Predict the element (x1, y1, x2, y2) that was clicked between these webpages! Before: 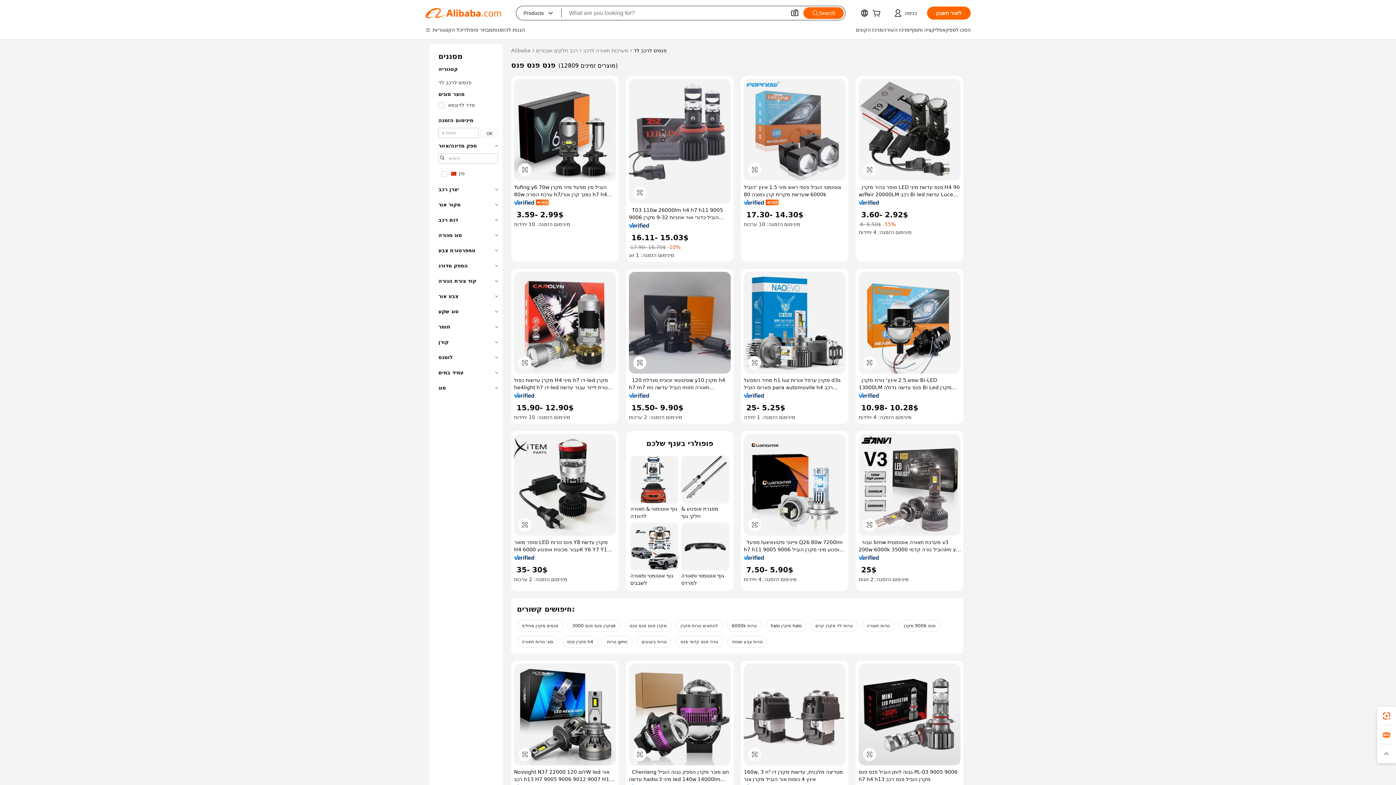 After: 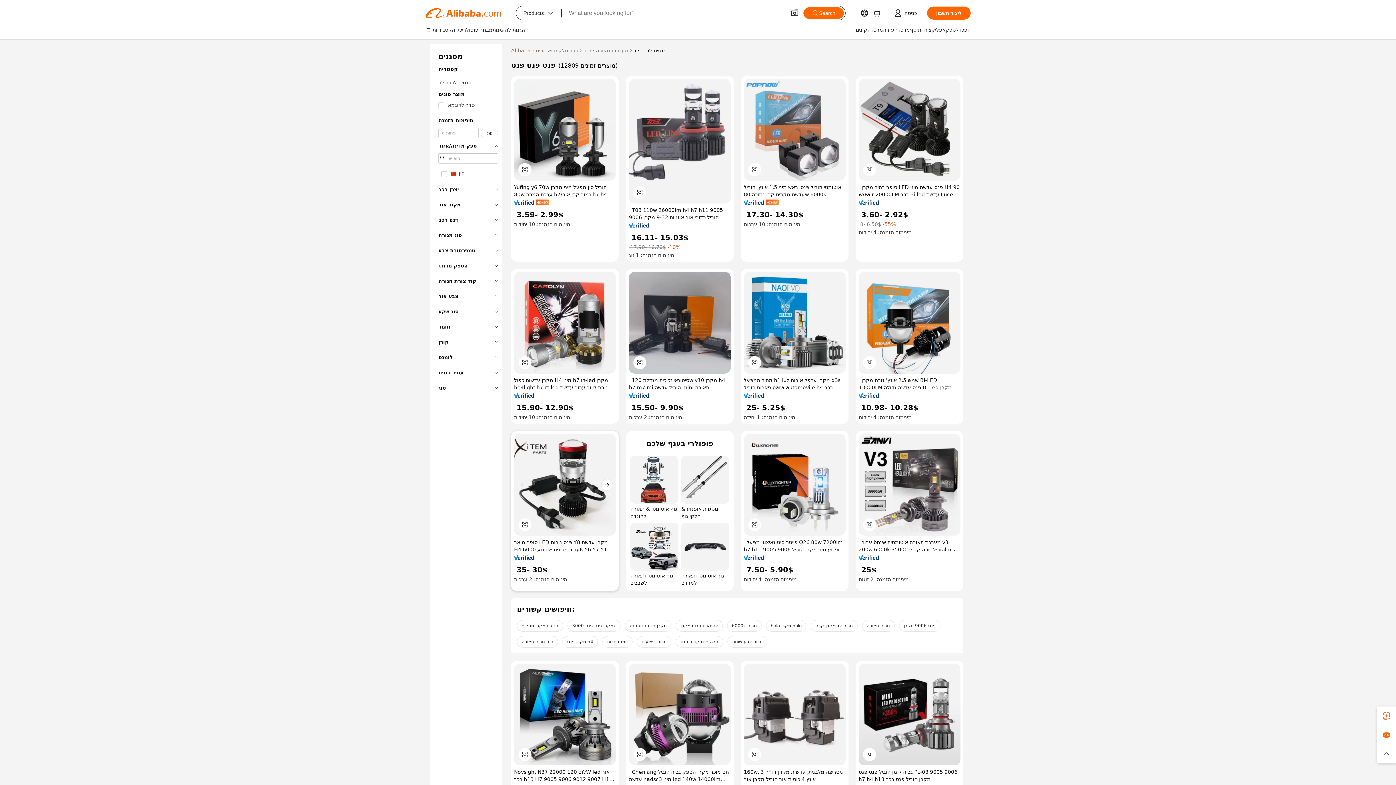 Action: bbox: (514, 434, 616, 535)